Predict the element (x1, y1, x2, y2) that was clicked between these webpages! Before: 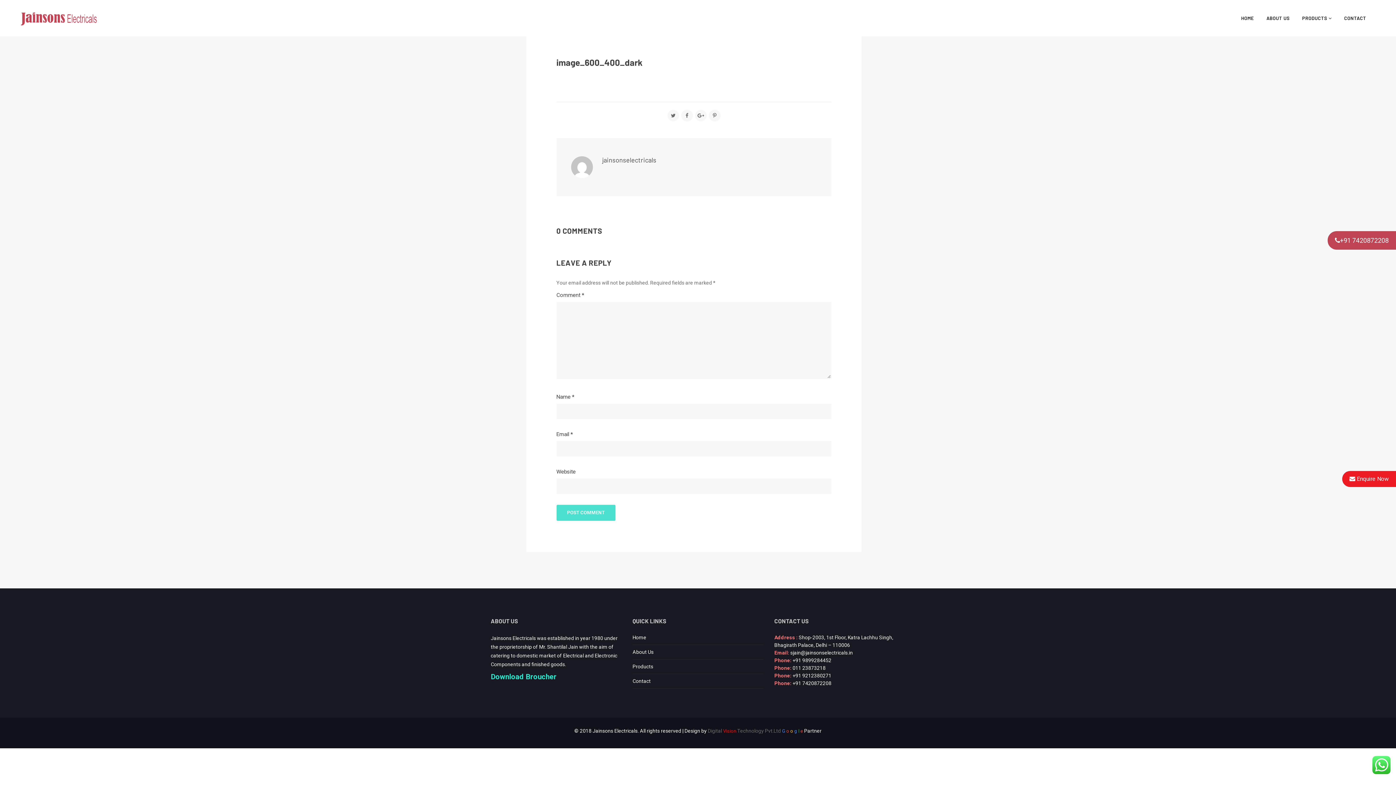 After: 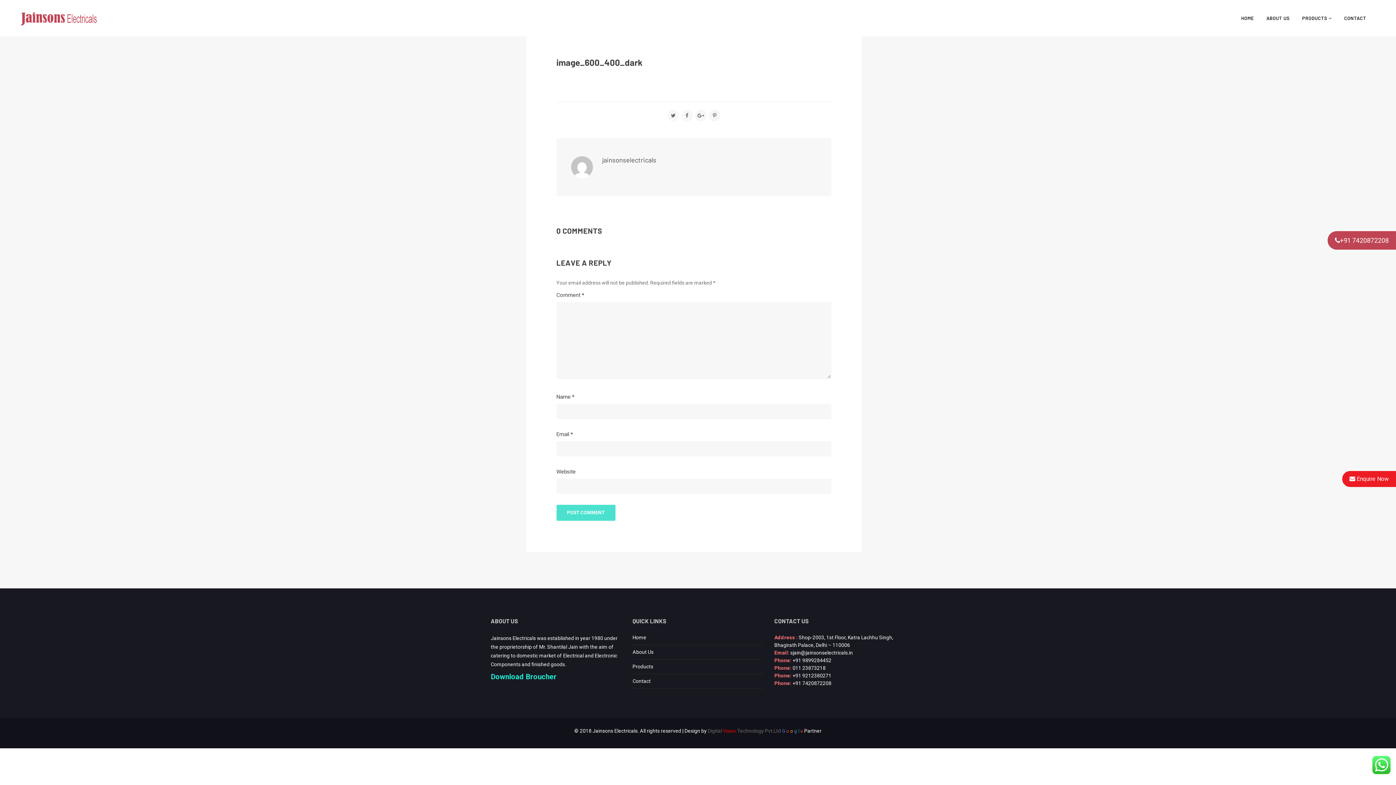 Action: label: Download Broucher bbox: (490, 672, 556, 681)